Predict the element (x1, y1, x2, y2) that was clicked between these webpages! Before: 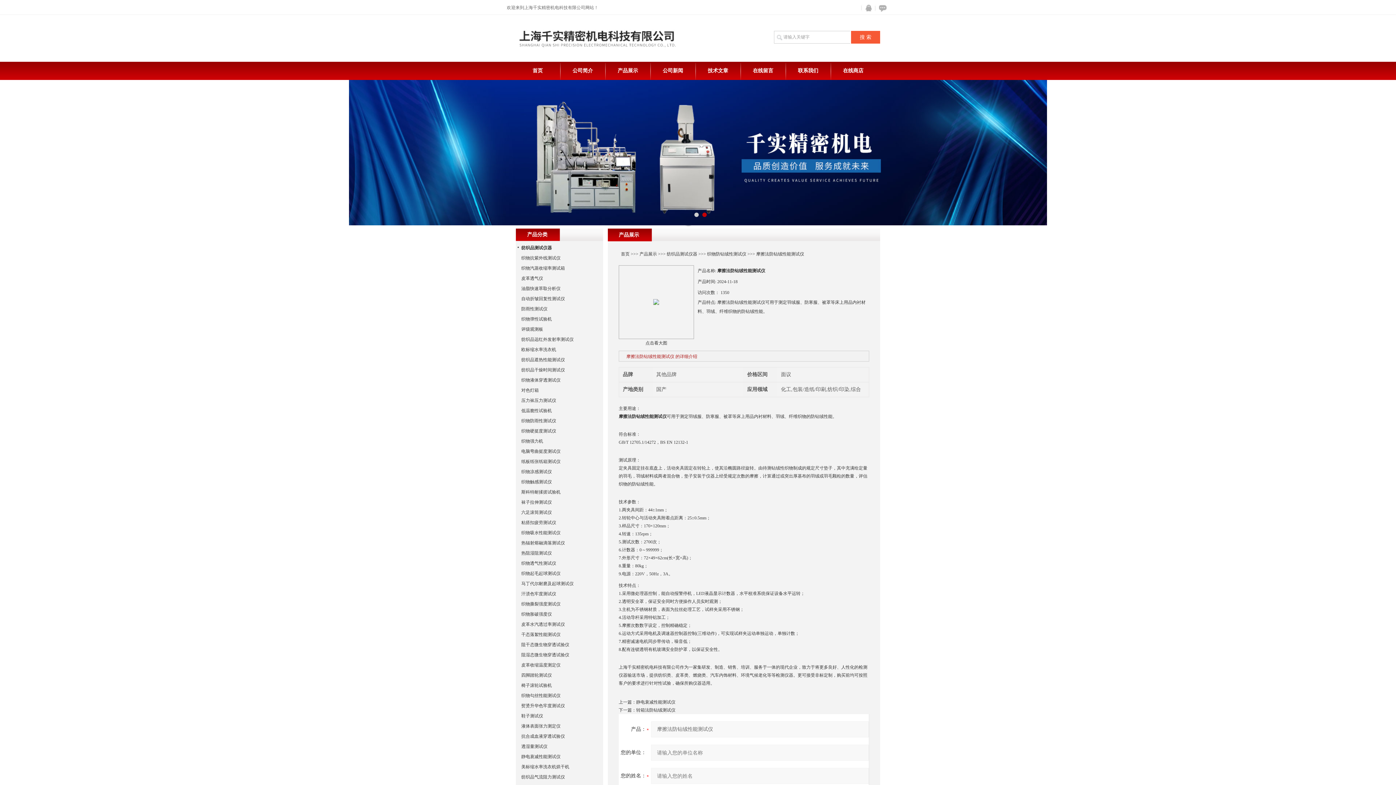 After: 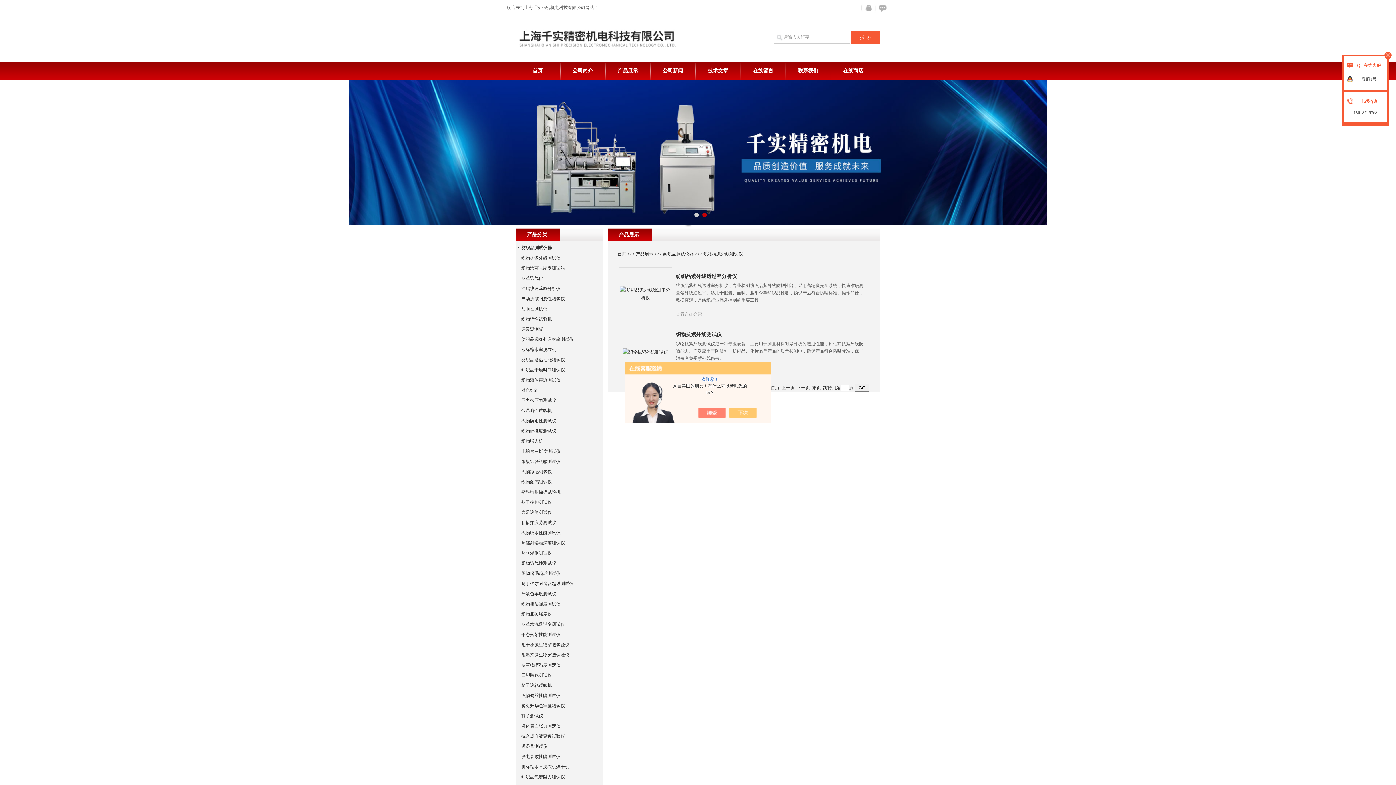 Action: bbox: (521, 255, 560, 260) label: 织物抗紫外线测试仪